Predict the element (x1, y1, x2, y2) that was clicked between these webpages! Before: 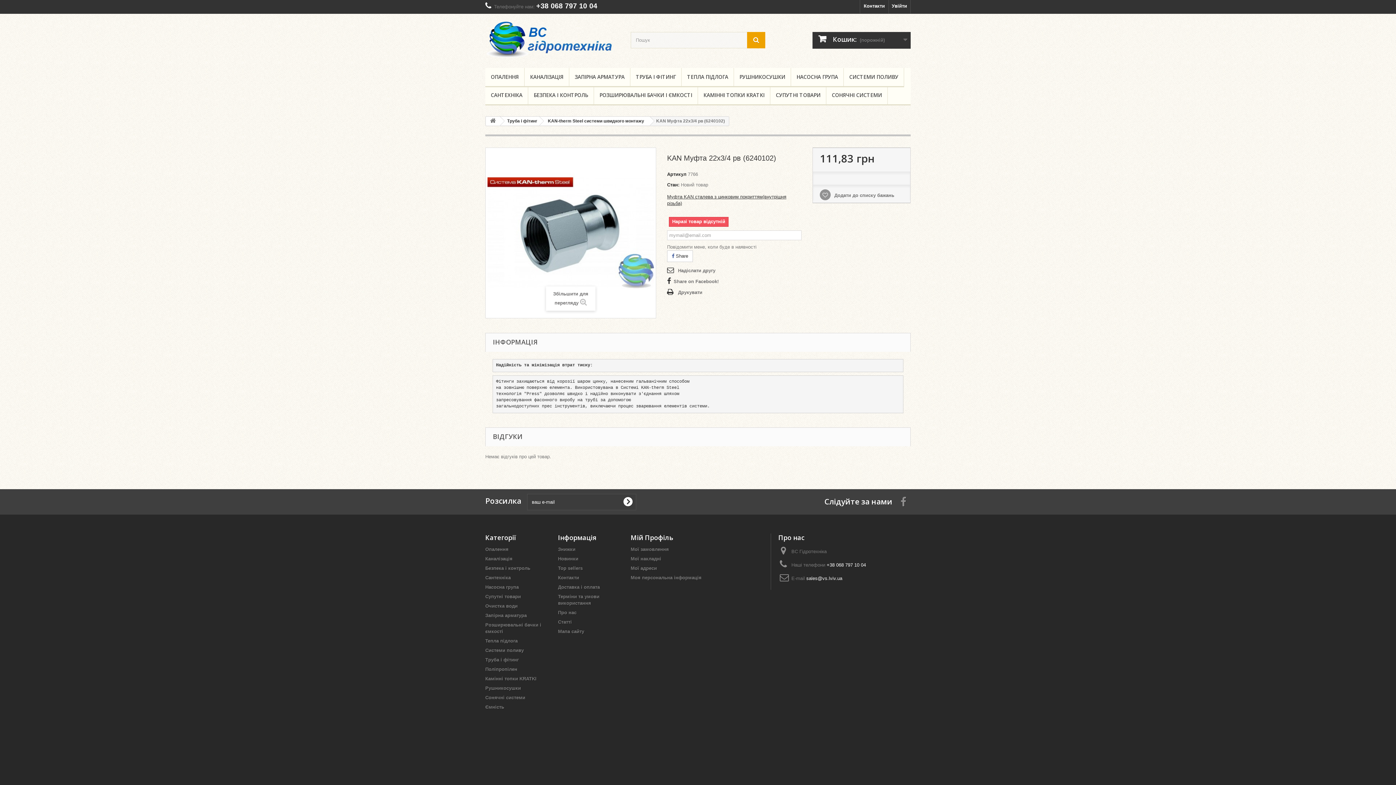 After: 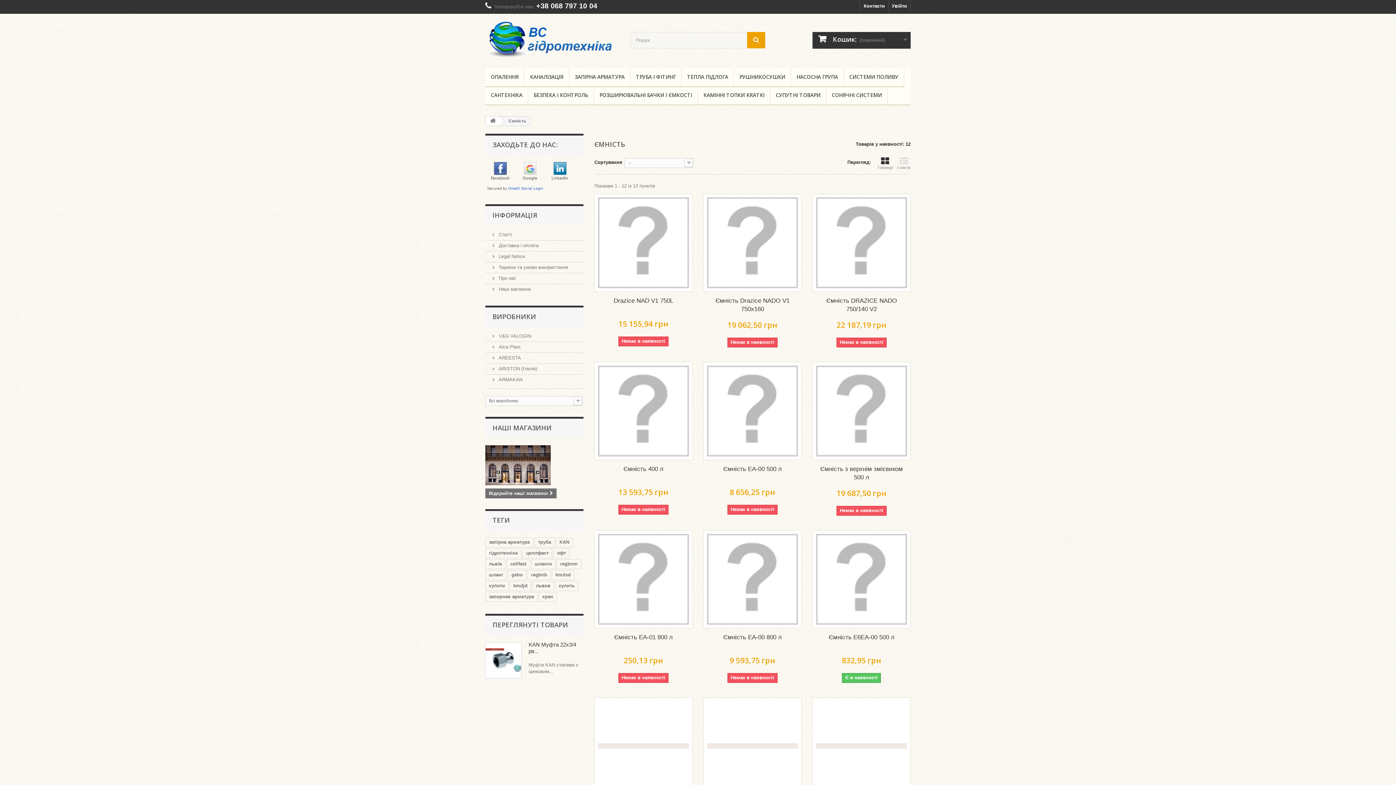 Action: label: Ємність bbox: (485, 704, 504, 710)